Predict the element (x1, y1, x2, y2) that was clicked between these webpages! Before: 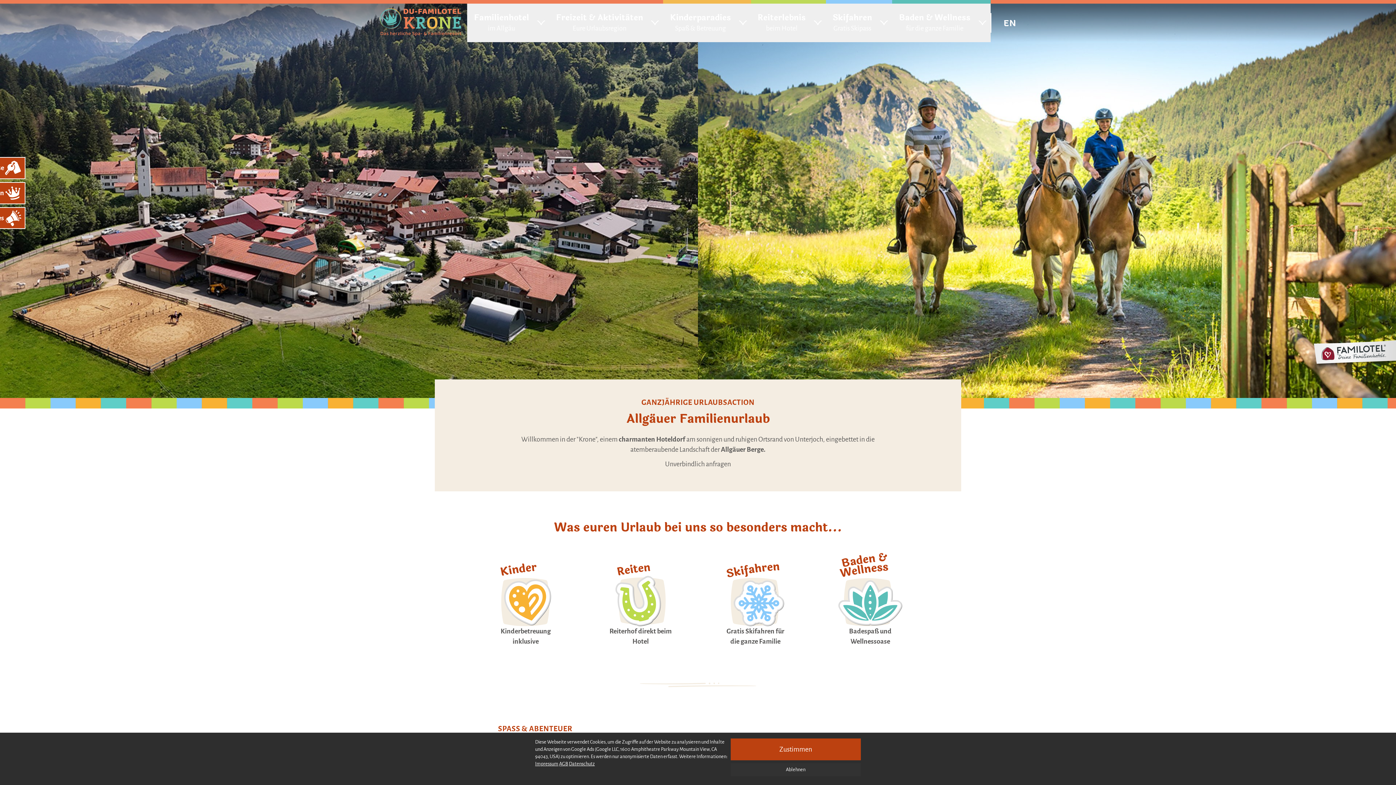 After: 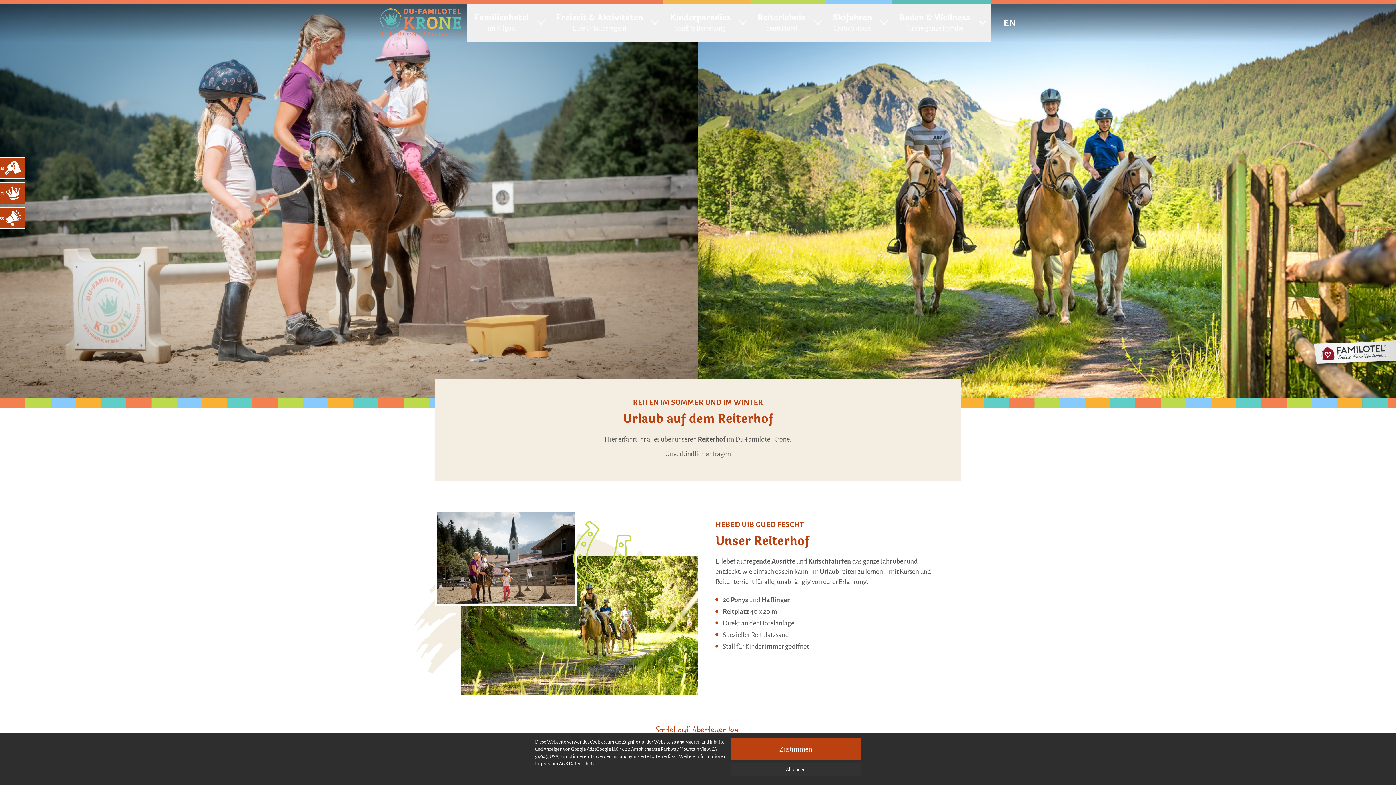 Action: bbox: (608, 550, 672, 646) label: Reiterhof direkt beim Hotel